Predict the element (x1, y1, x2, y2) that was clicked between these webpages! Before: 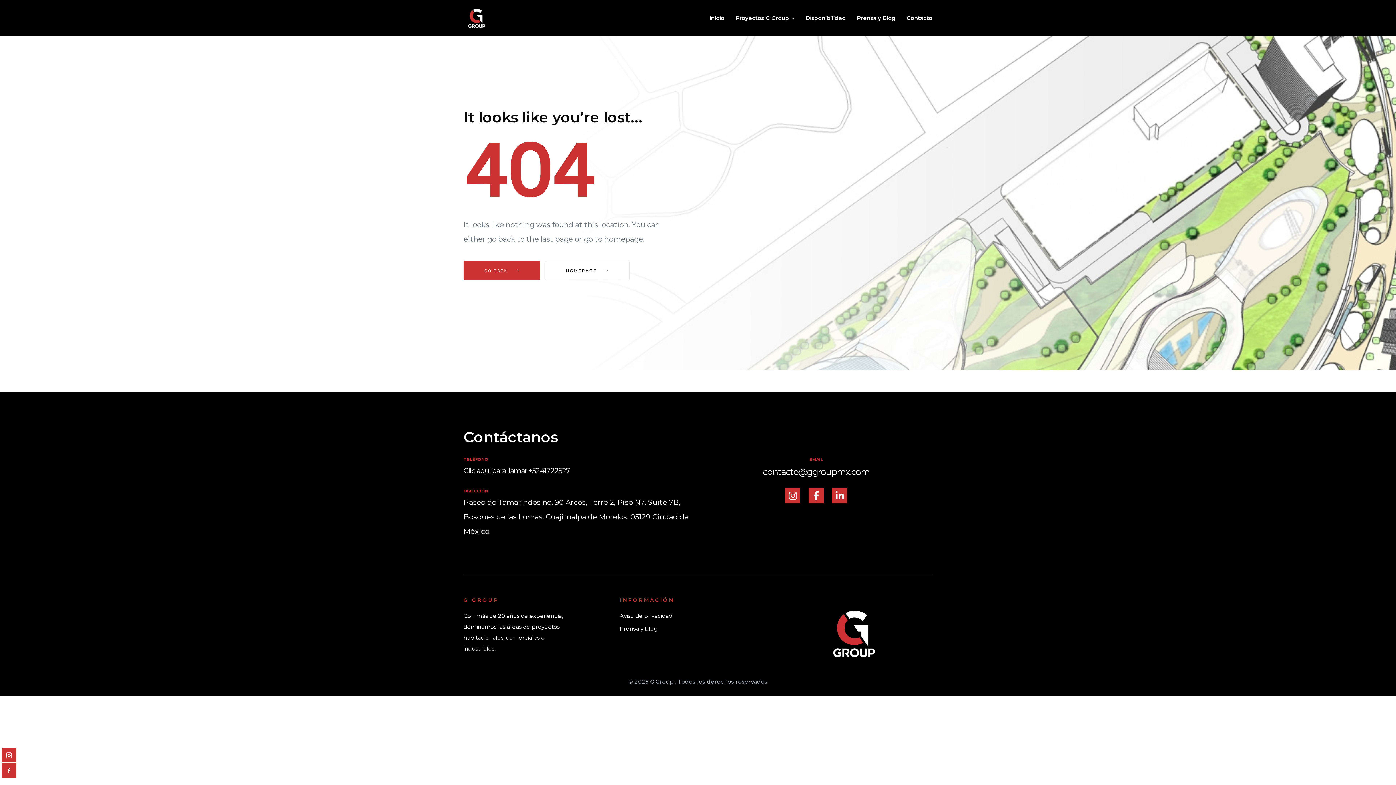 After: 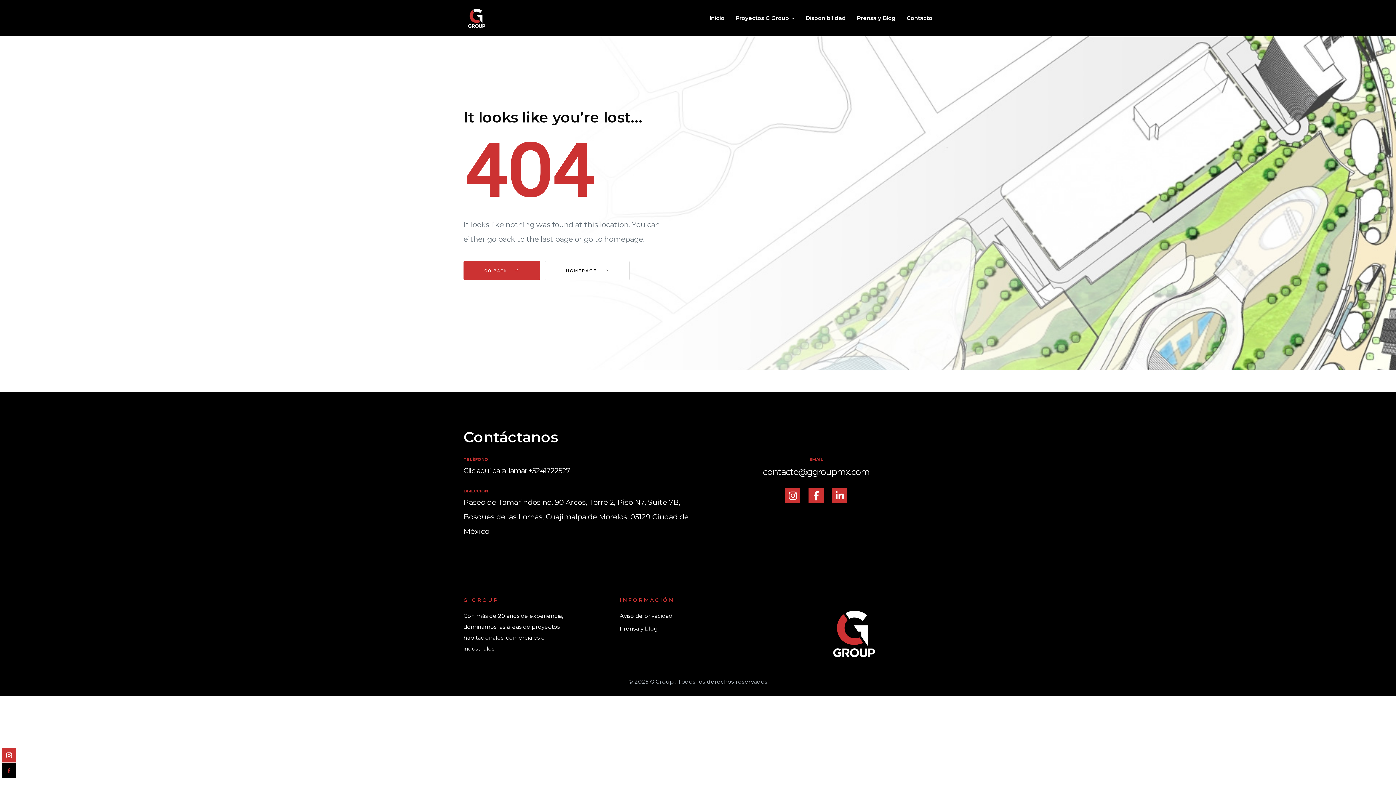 Action: bbox: (1, 763, 16, 778)